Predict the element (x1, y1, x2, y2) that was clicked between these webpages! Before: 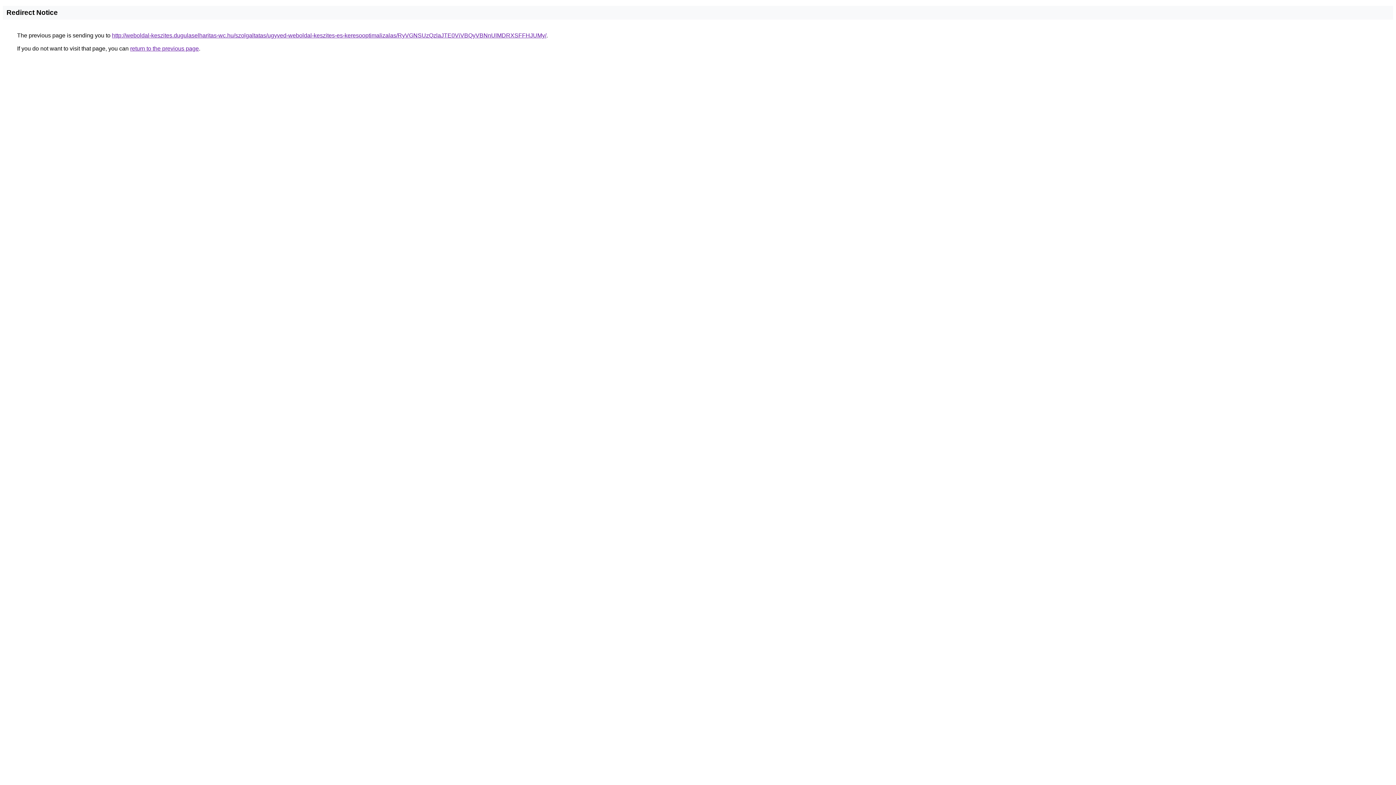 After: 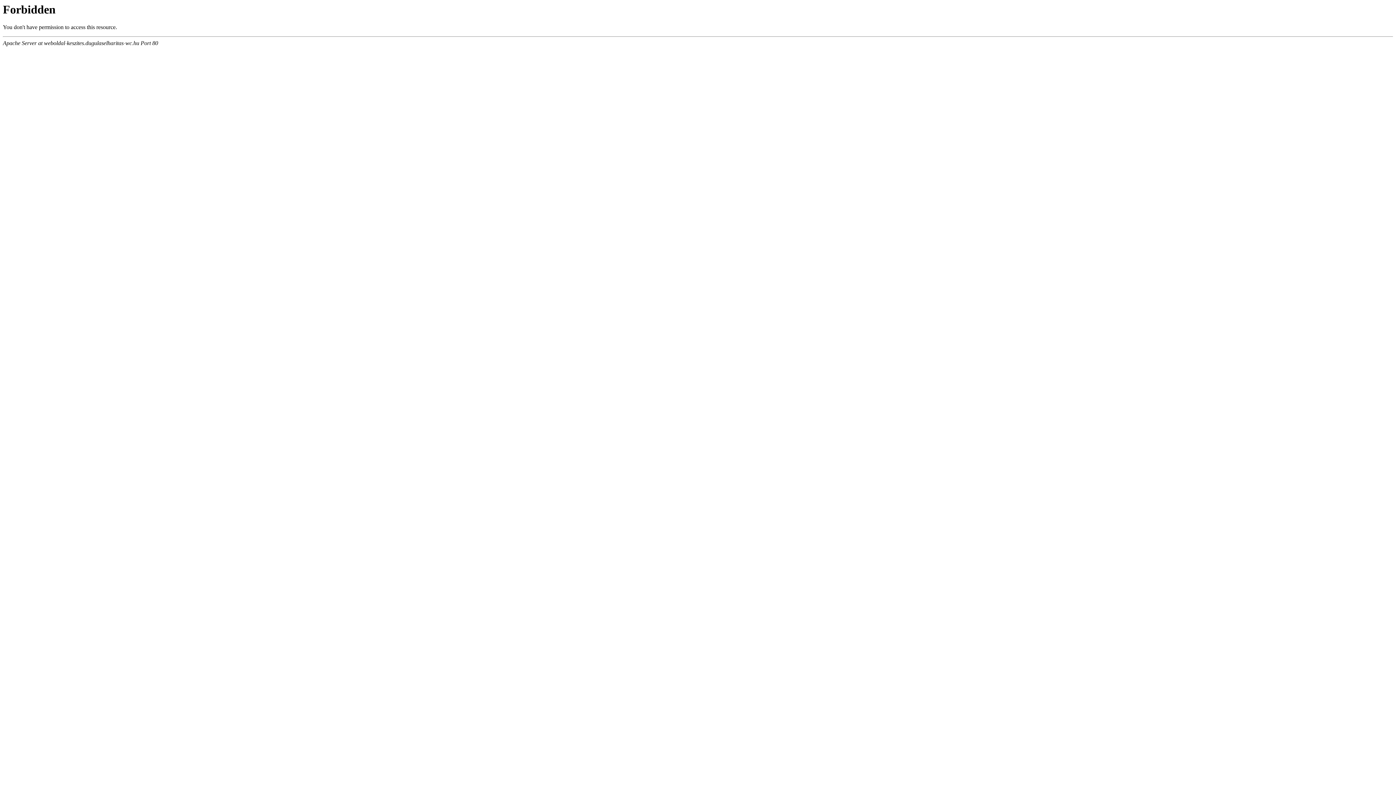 Action: label: http://weboldal-keszites.dugulaselharitas-wc.hu/szolgaltatas/ugyved-weboldal-keszites-es-keresooptimalizalas/RyVGNSUzQzlaJTE0ViVBQyVBNnUlMDRXSFFHJUMy/ bbox: (112, 32, 546, 38)